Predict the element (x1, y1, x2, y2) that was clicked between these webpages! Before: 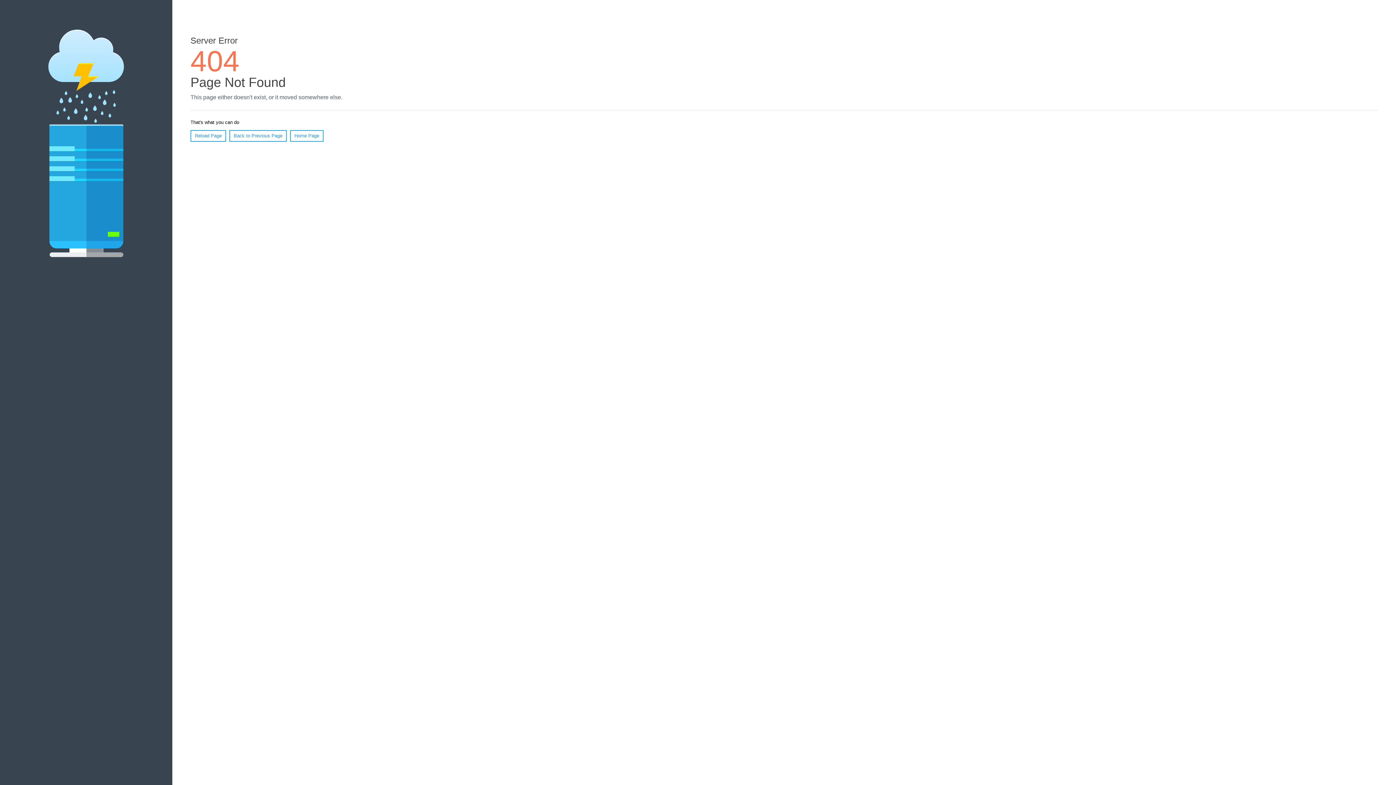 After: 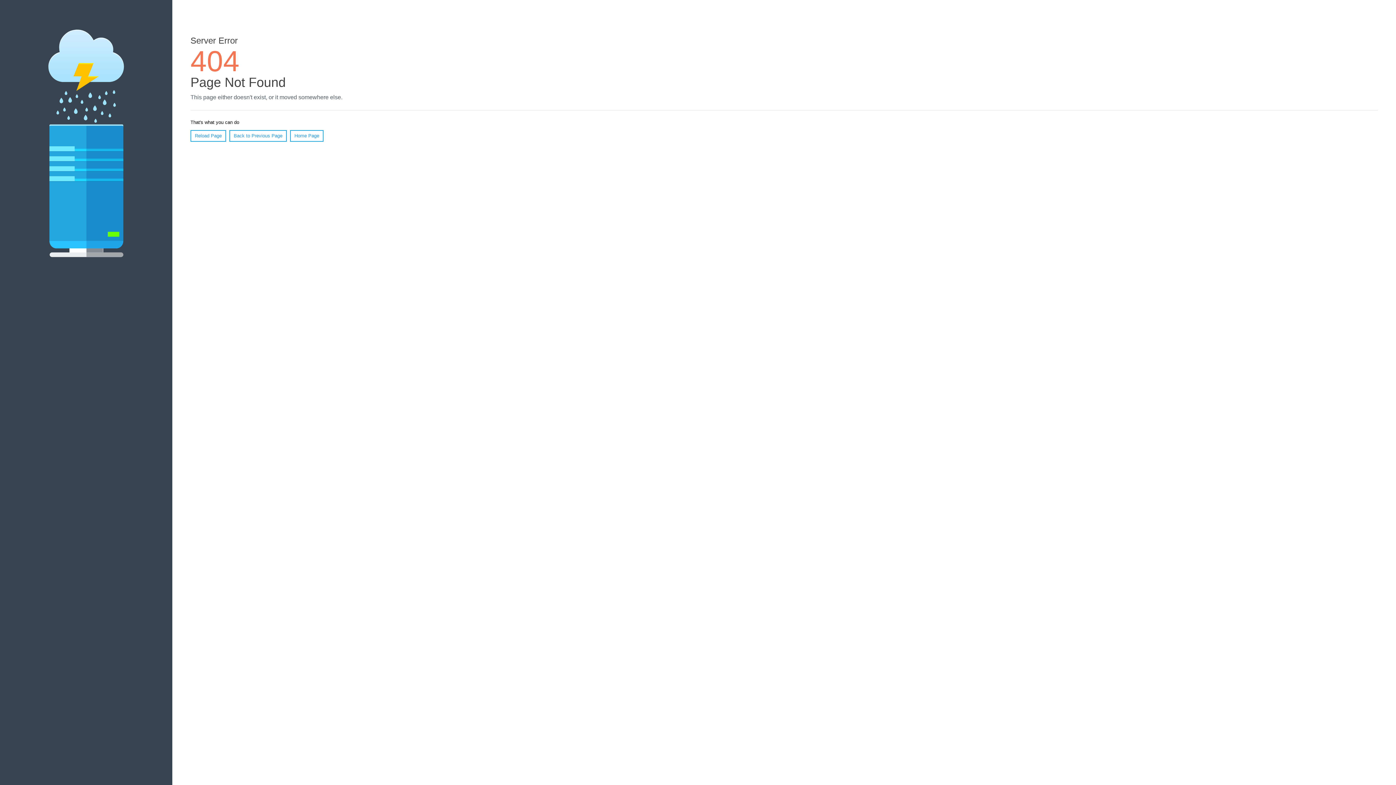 Action: label: Reload Page bbox: (190, 130, 226, 141)